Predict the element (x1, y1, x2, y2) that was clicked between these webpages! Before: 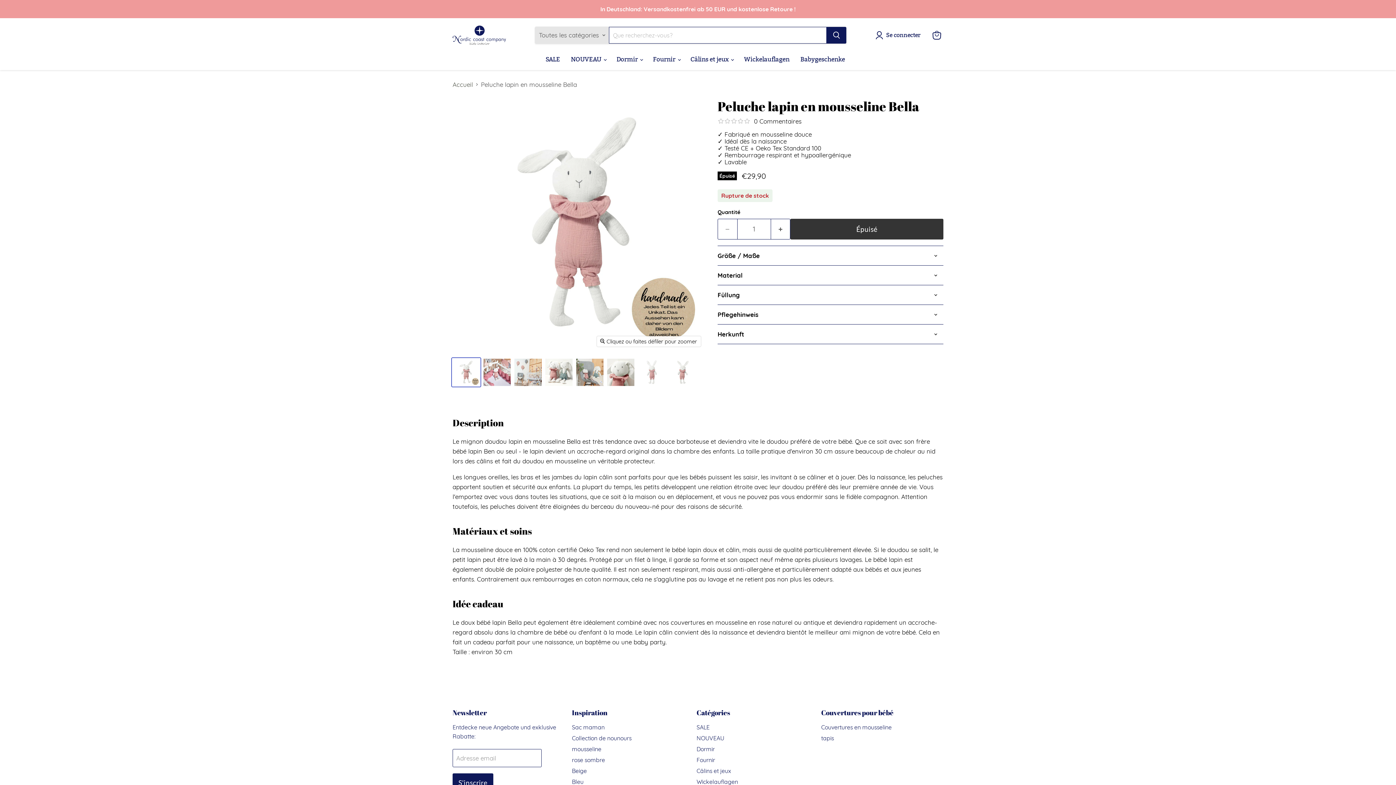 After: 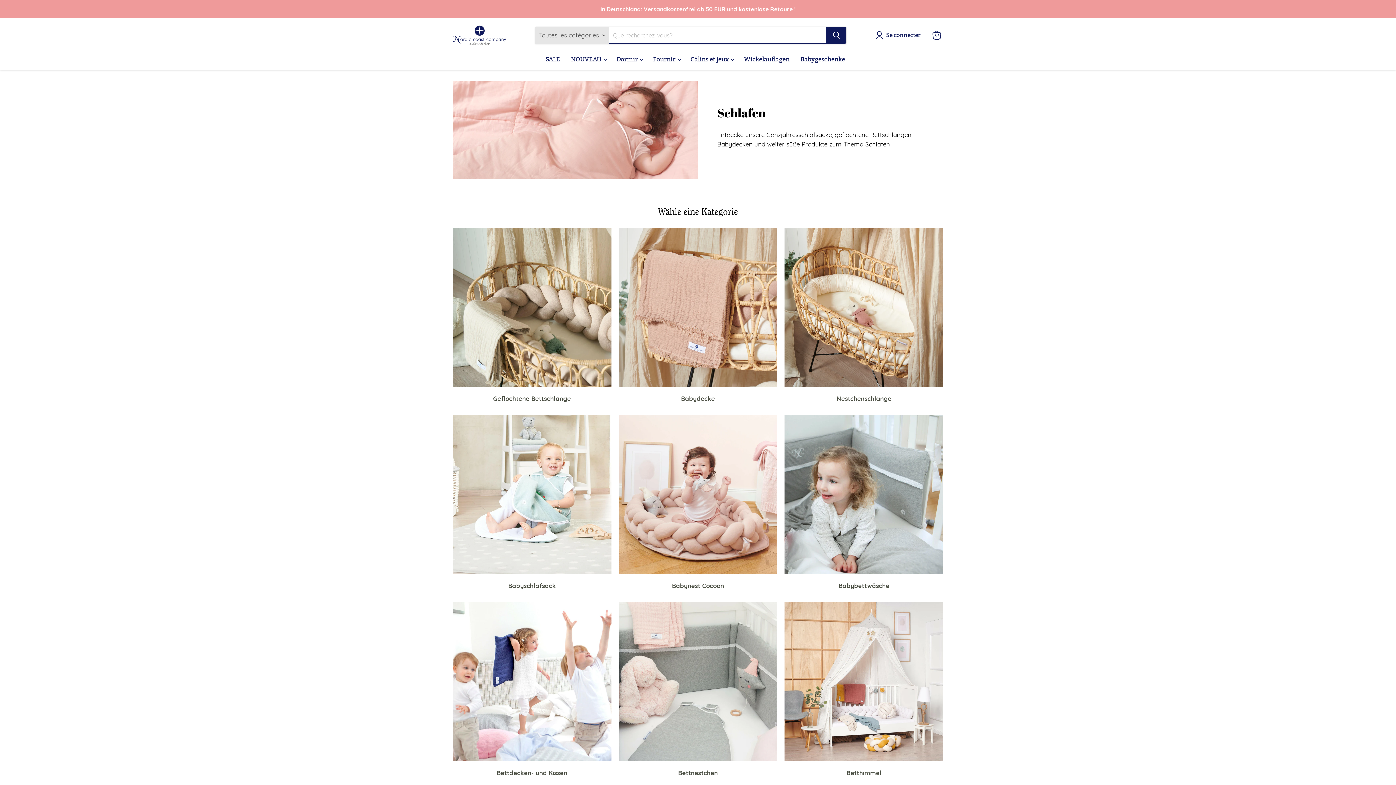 Action: bbox: (696, 745, 714, 753) label: Dormir